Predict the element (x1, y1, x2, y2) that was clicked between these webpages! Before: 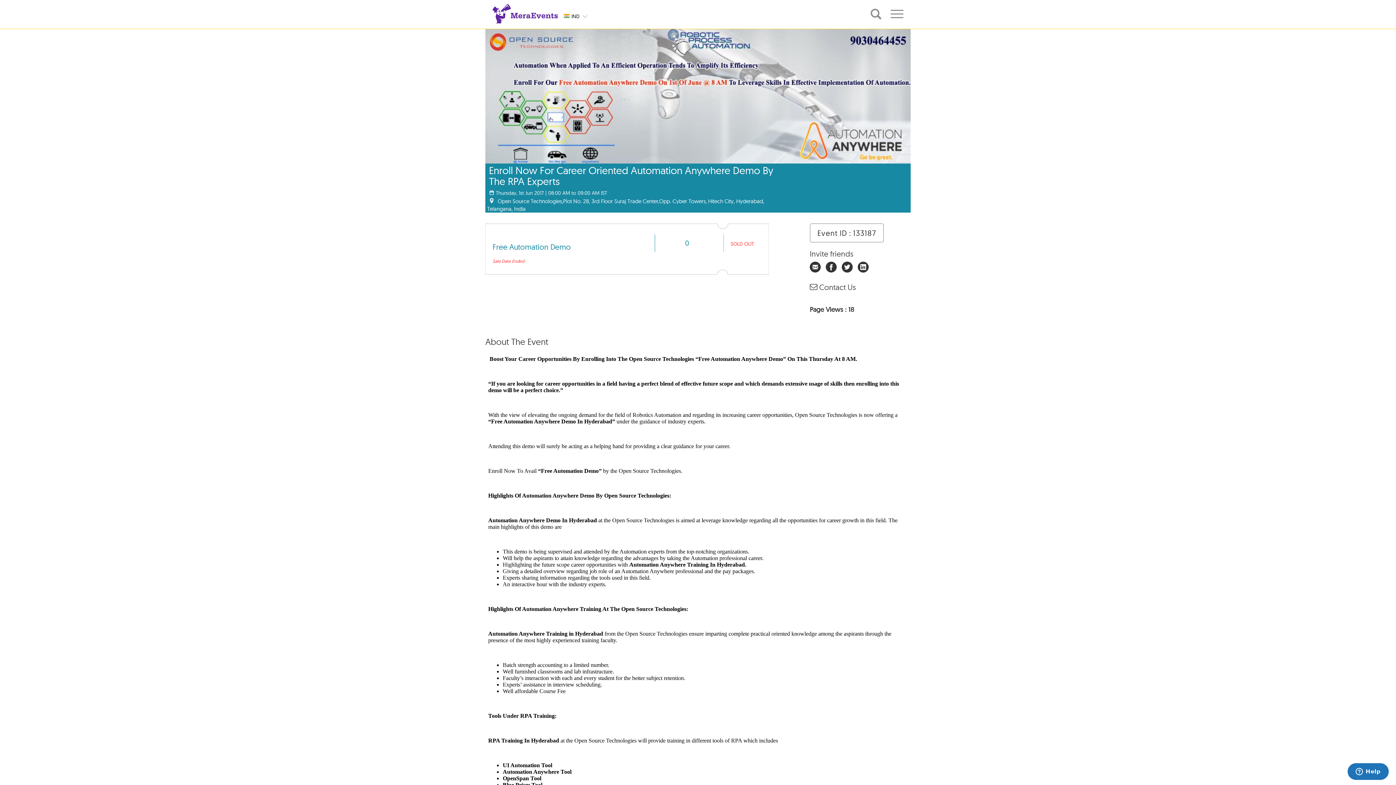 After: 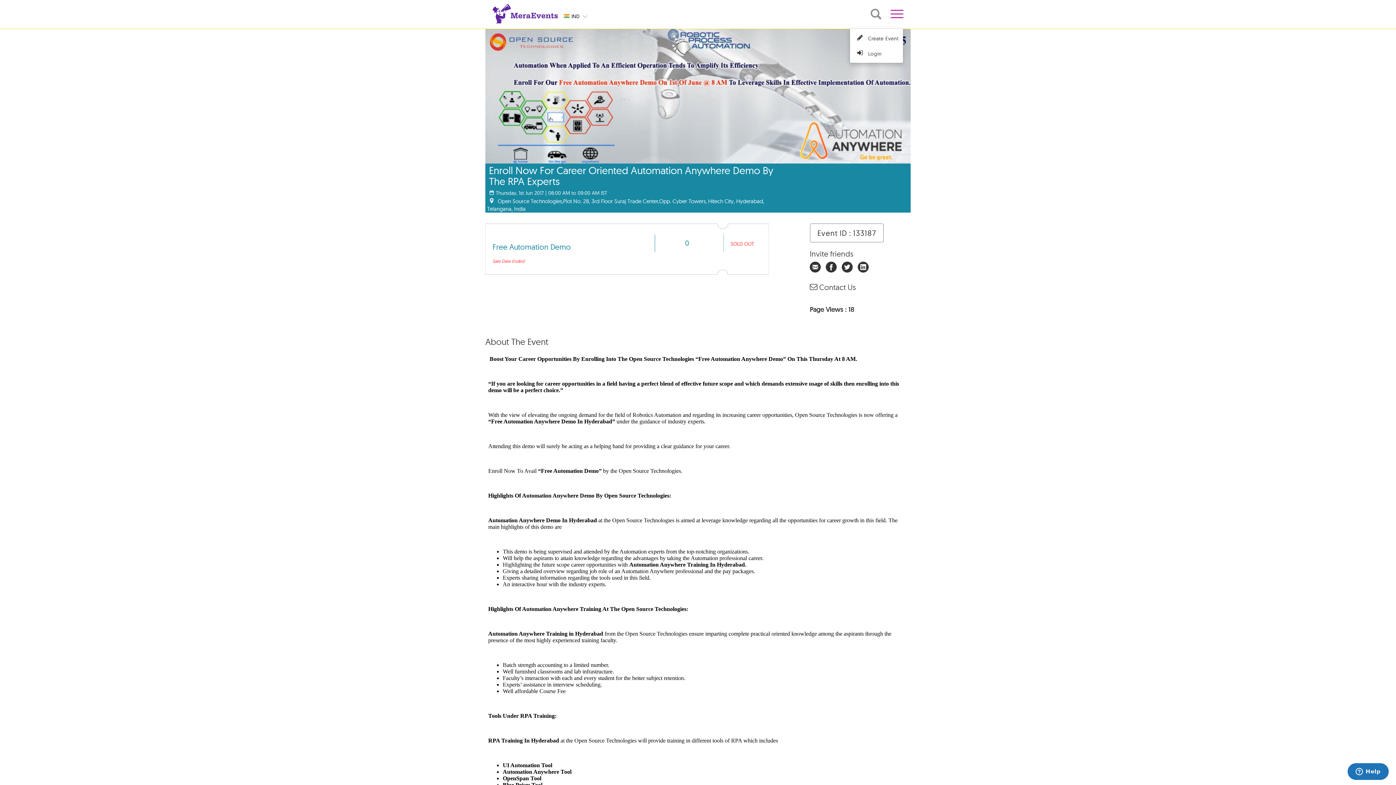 Action: bbox: (890, 9, 903, 19)